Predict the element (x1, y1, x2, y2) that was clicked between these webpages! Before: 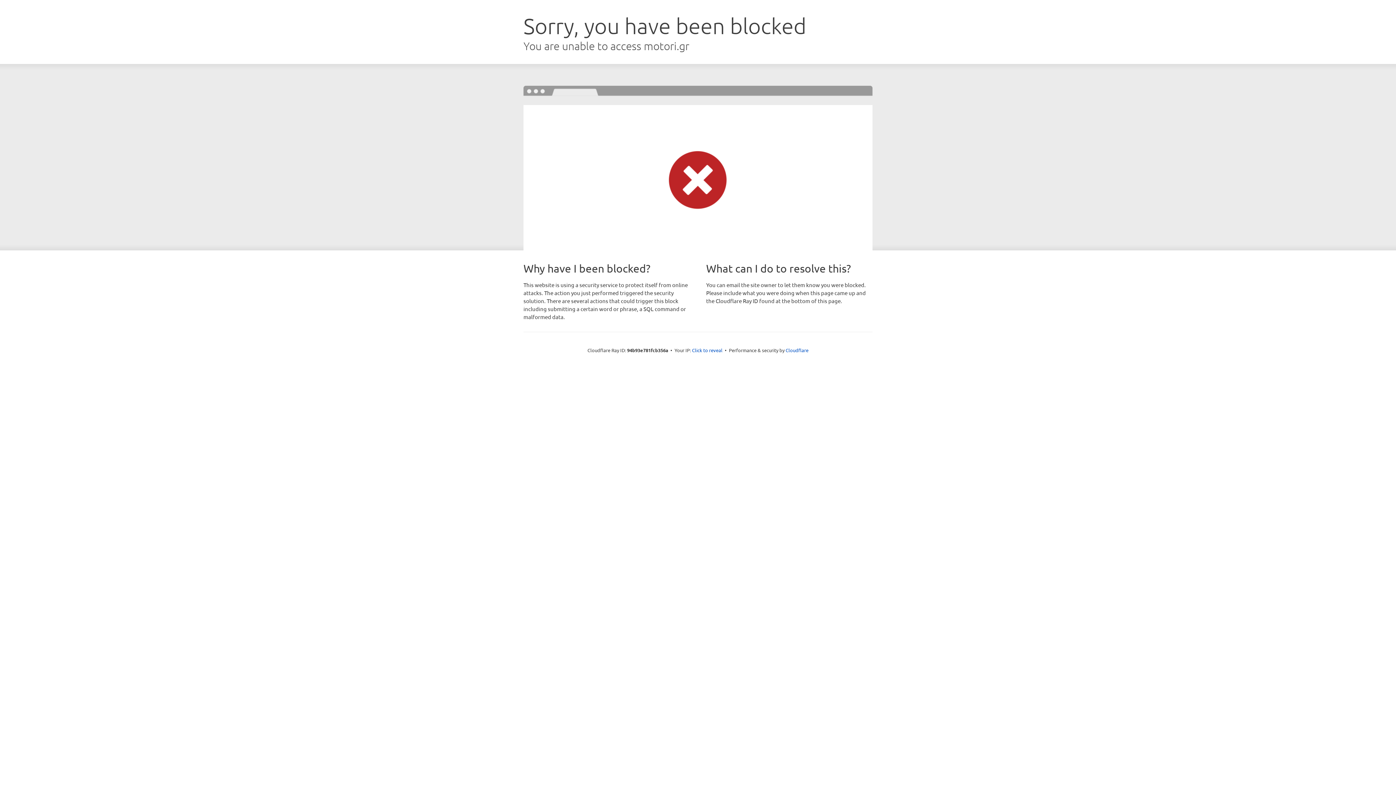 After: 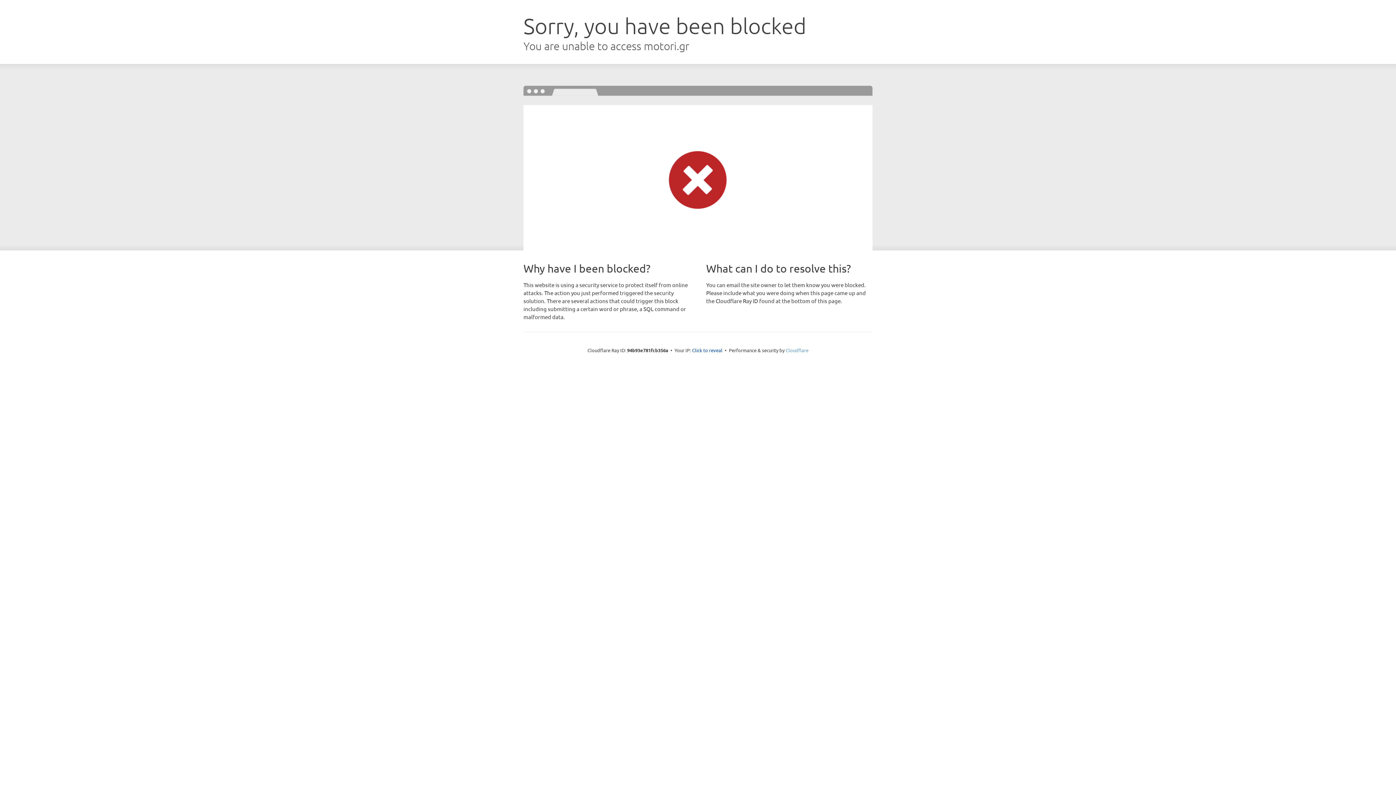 Action: label: Cloudflare bbox: (785, 347, 808, 353)